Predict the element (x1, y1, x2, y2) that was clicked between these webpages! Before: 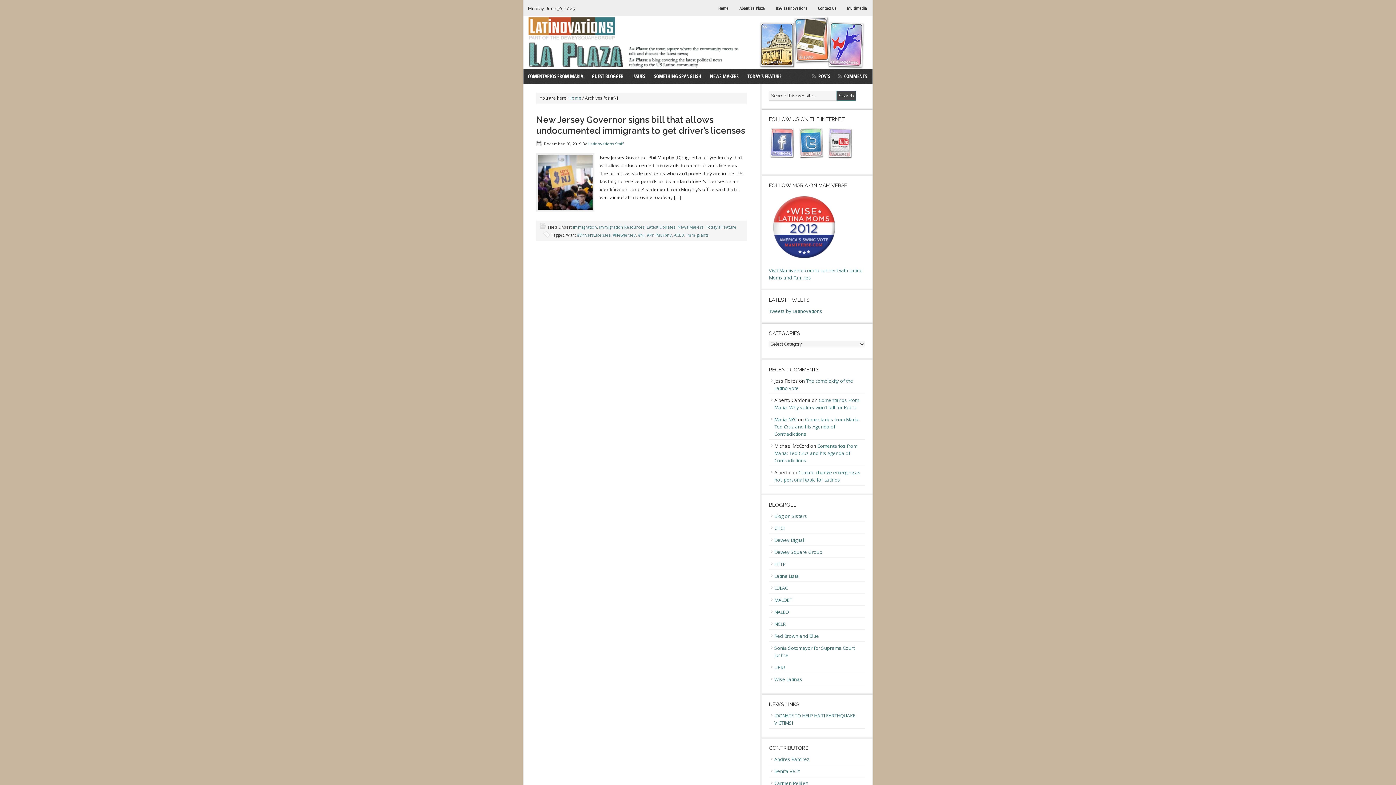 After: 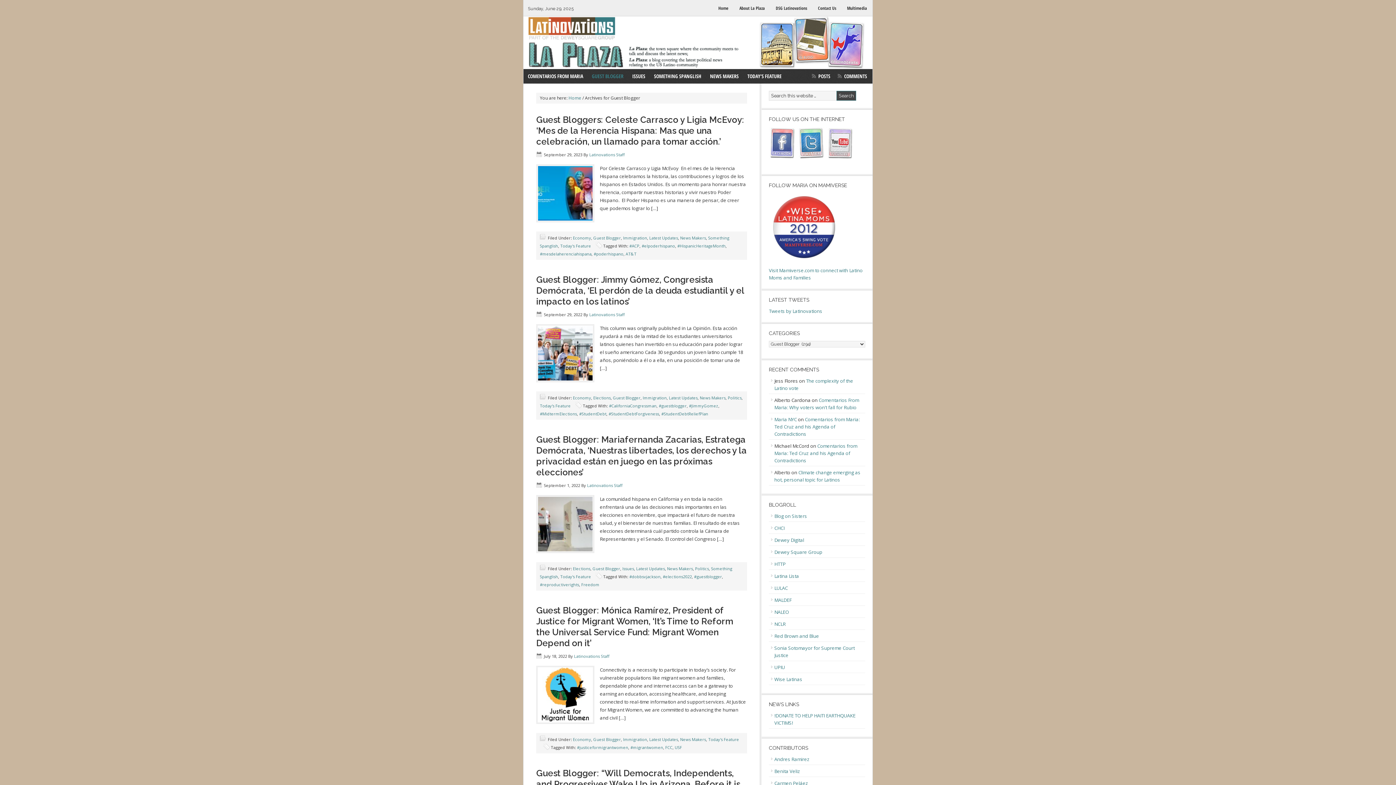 Action: label: GUEST BLOGGER bbox: (587, 69, 628, 83)